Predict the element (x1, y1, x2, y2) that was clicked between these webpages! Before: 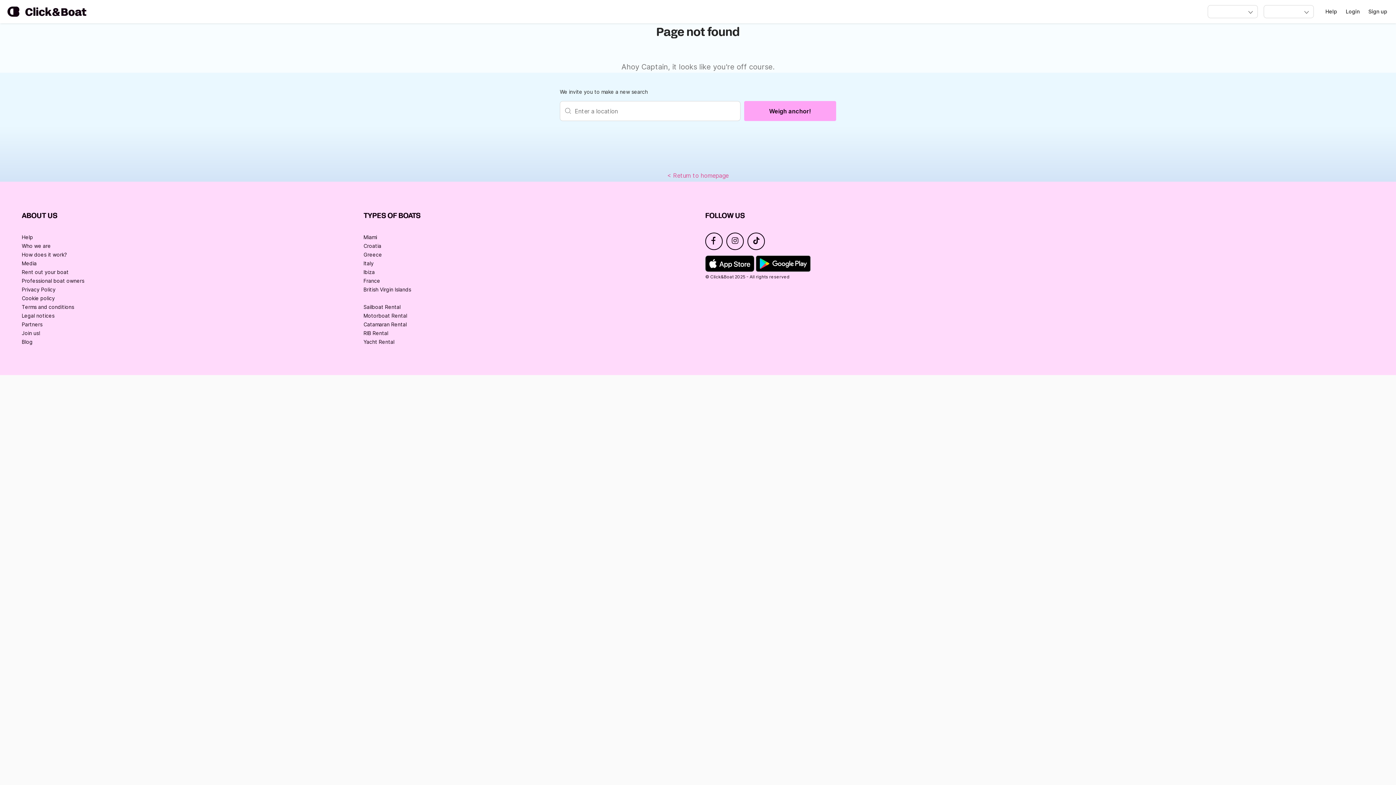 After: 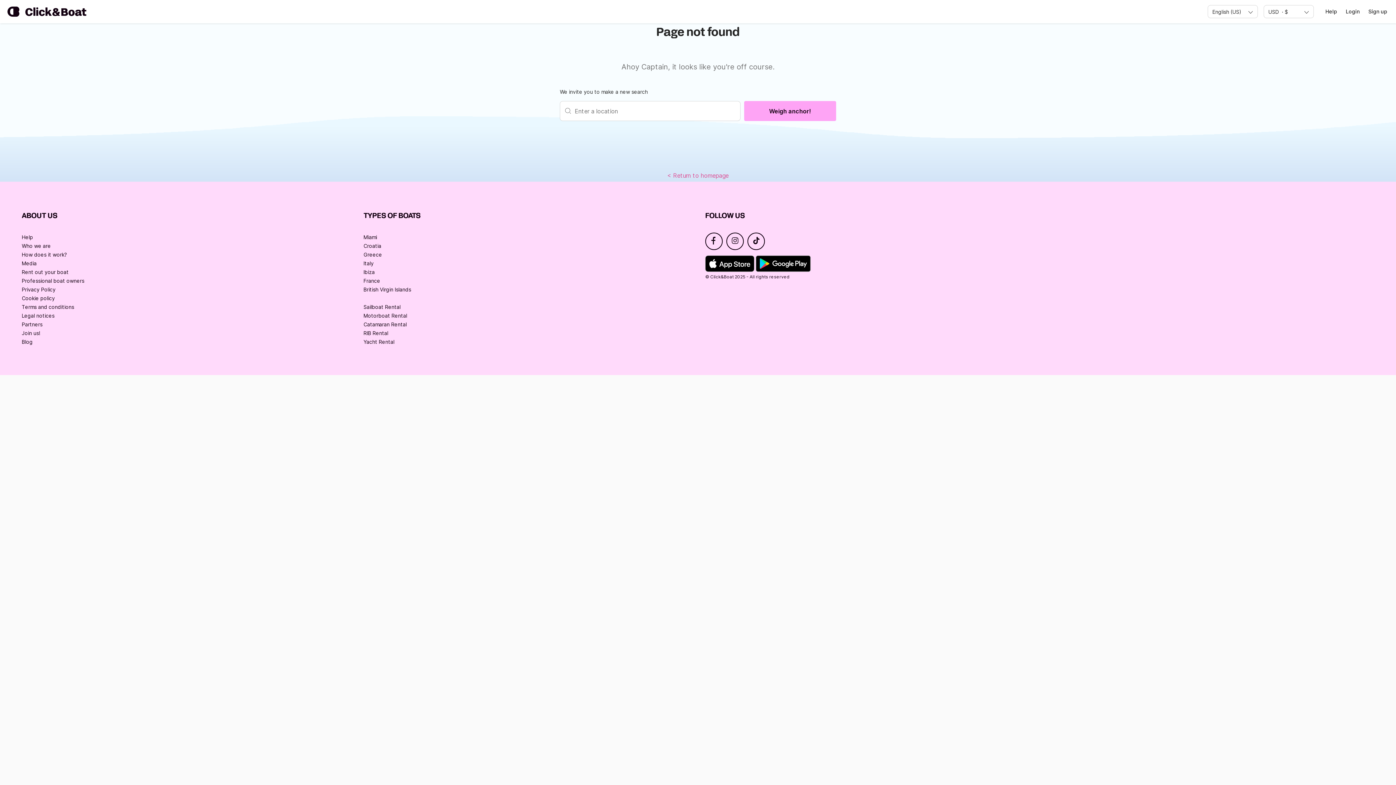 Action: label: Help bbox: (1325, 8, 1337, 15)